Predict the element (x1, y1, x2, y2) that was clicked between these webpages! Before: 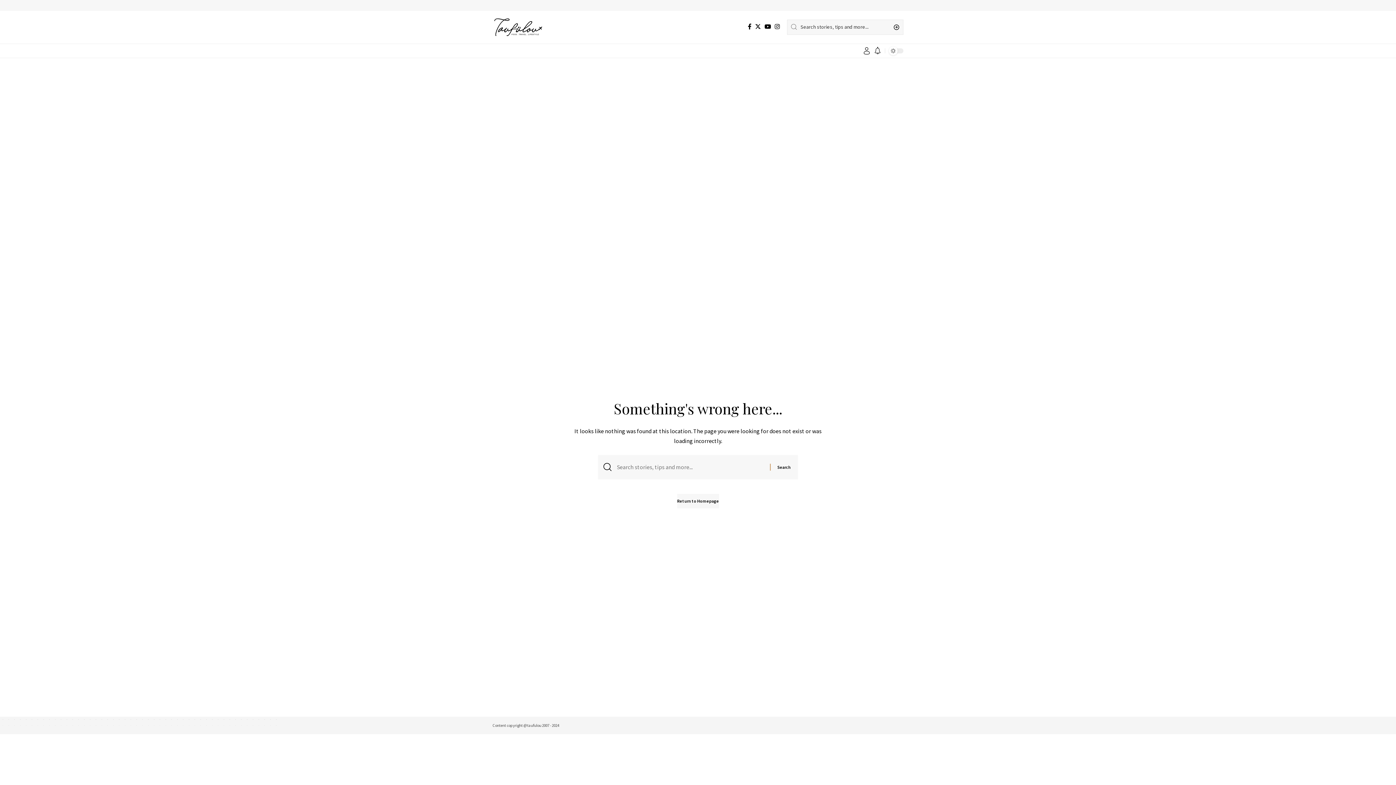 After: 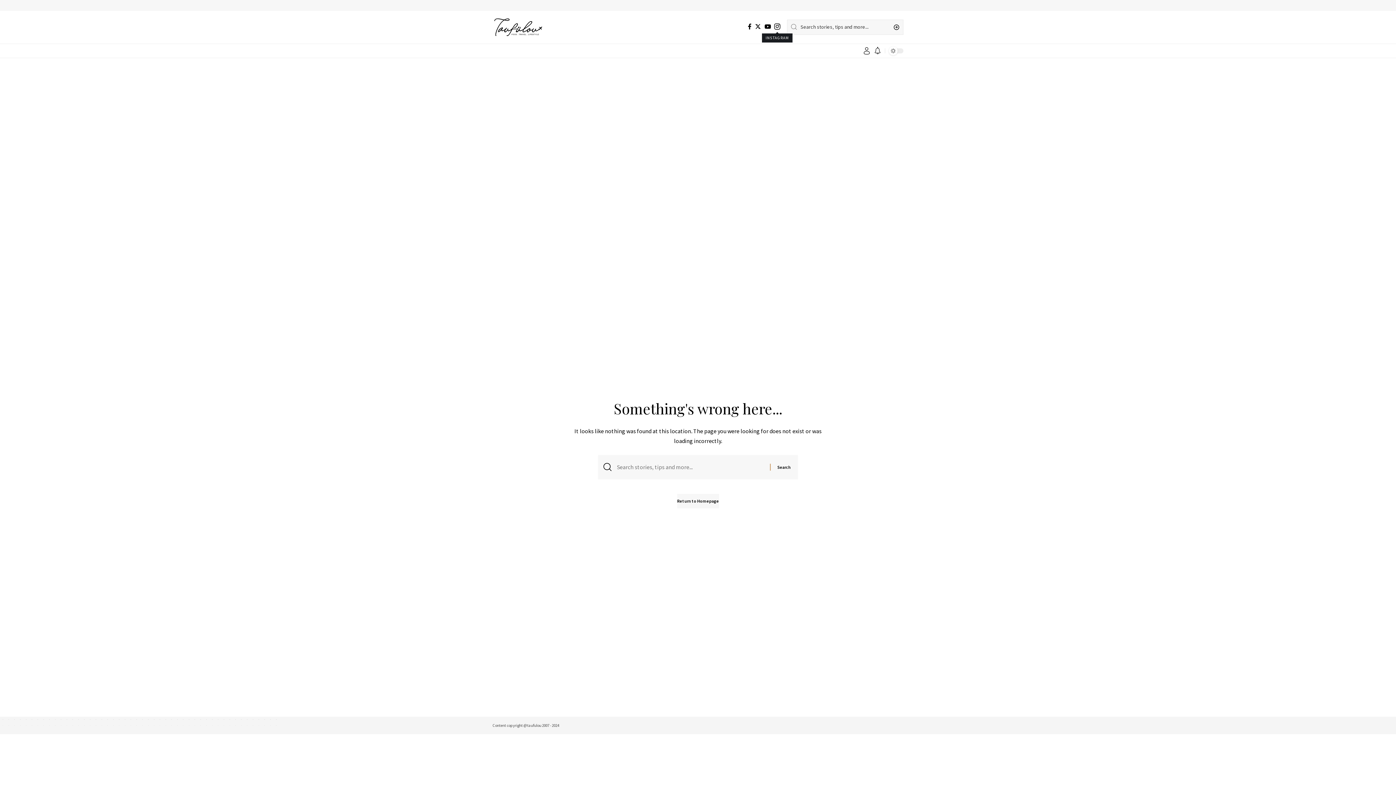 Action: label: Instagram bbox: (773, 21, 781, 31)